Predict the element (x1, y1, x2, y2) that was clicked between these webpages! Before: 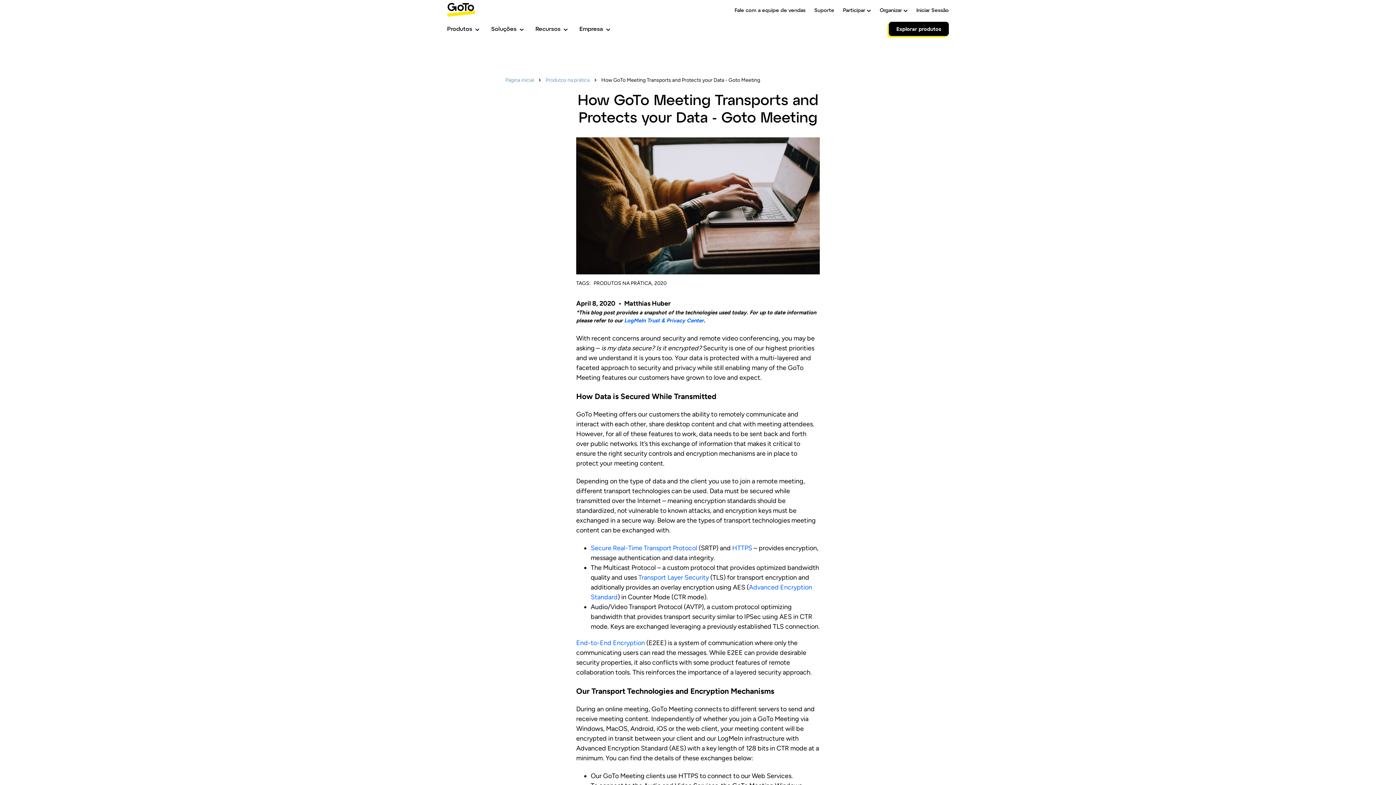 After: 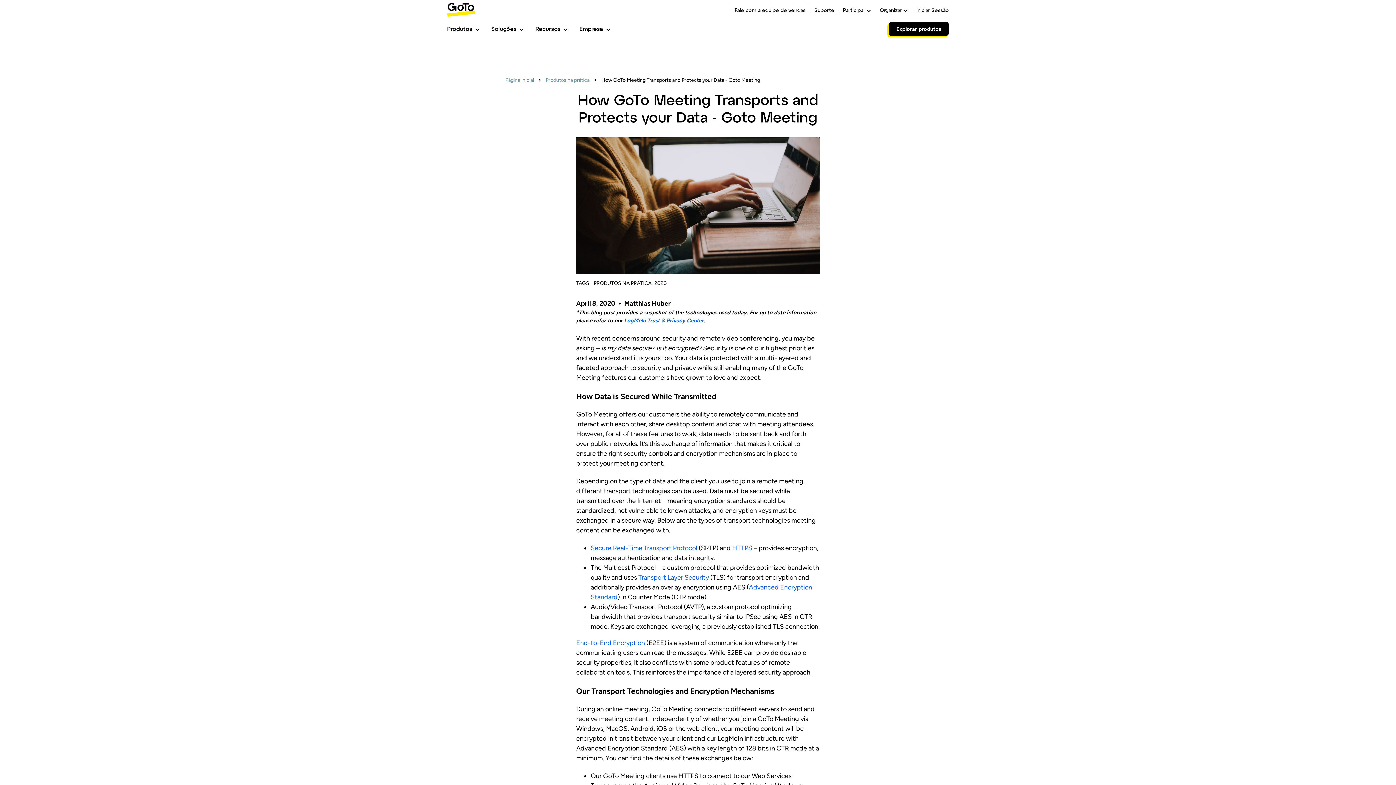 Action: label: End-to-End Encryption bbox: (576, 639, 645, 647)